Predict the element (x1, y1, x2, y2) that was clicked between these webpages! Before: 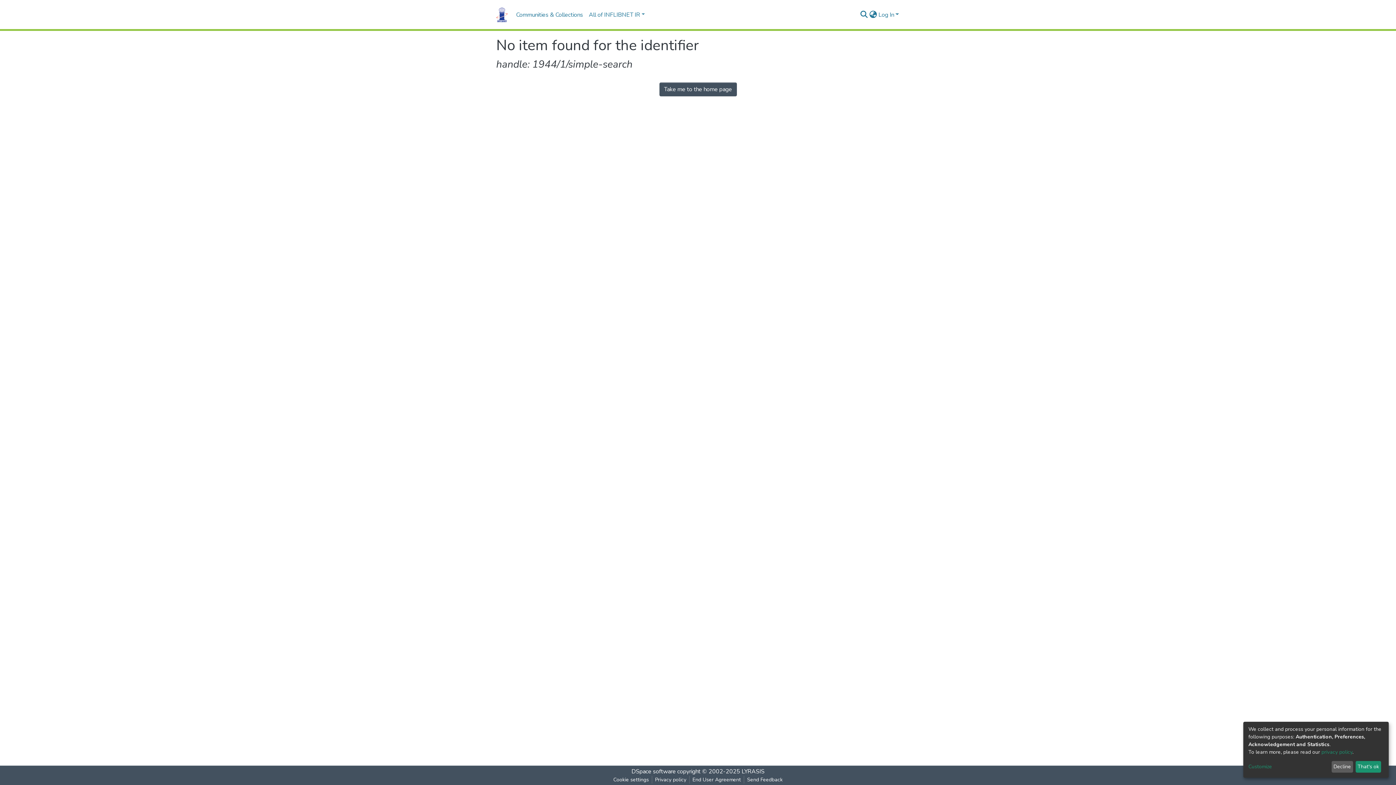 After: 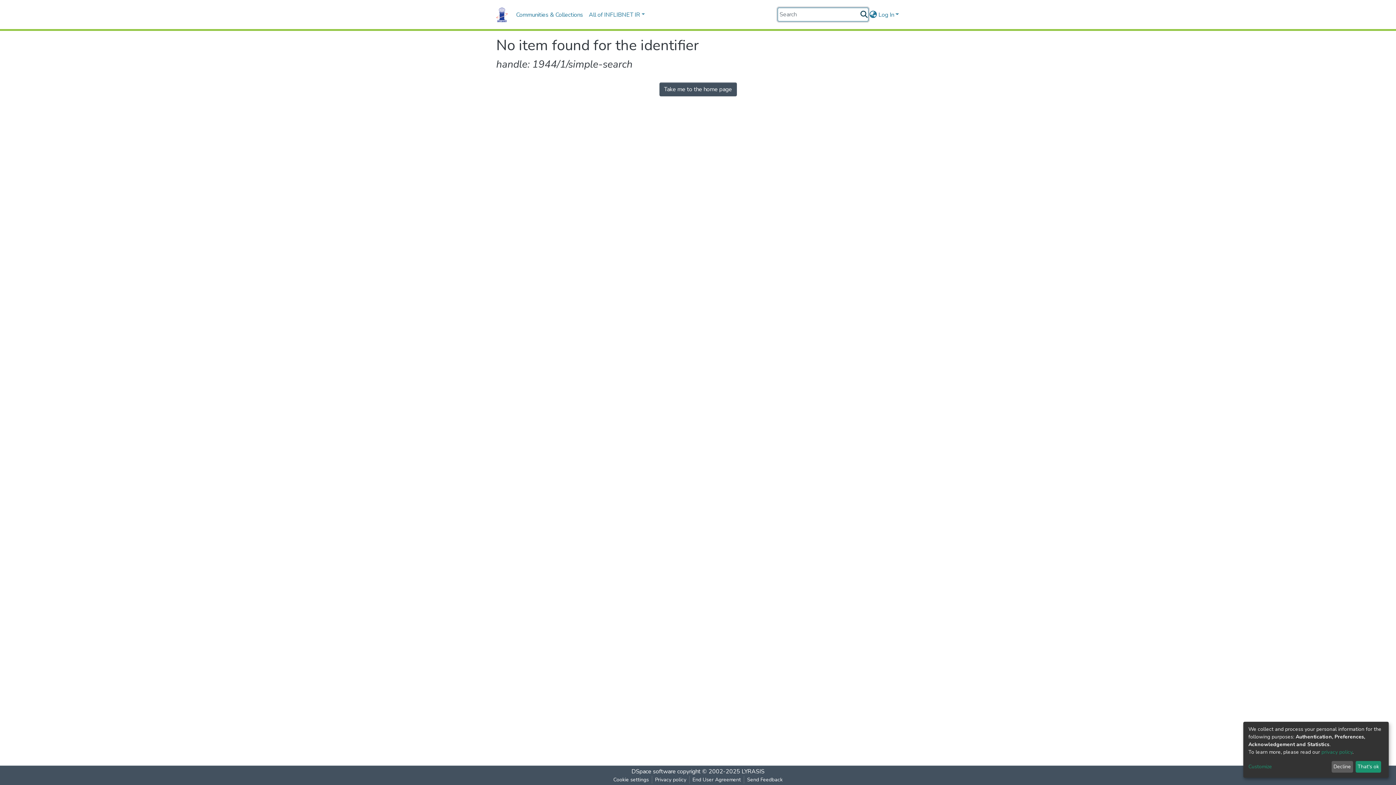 Action: label: Submit search bbox: (859, 10, 868, 19)